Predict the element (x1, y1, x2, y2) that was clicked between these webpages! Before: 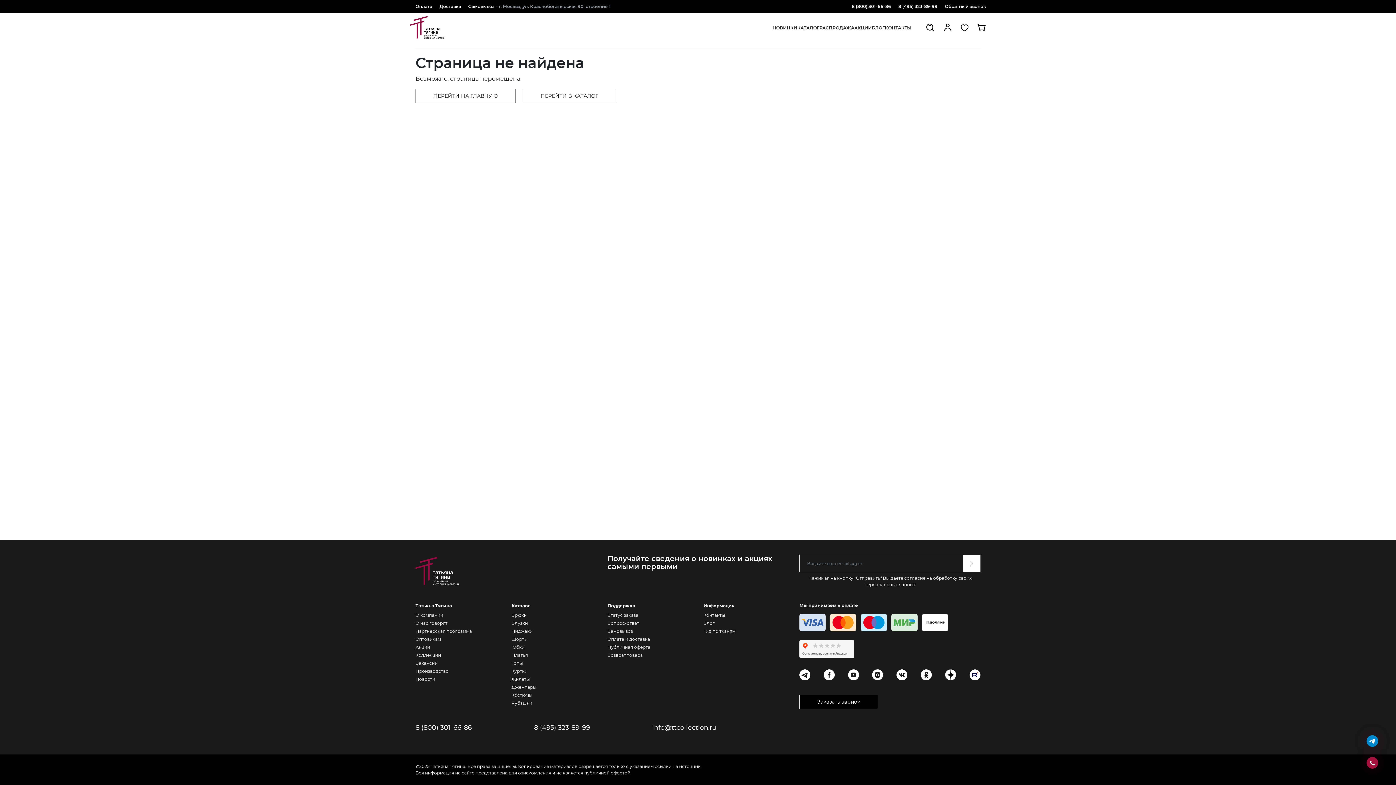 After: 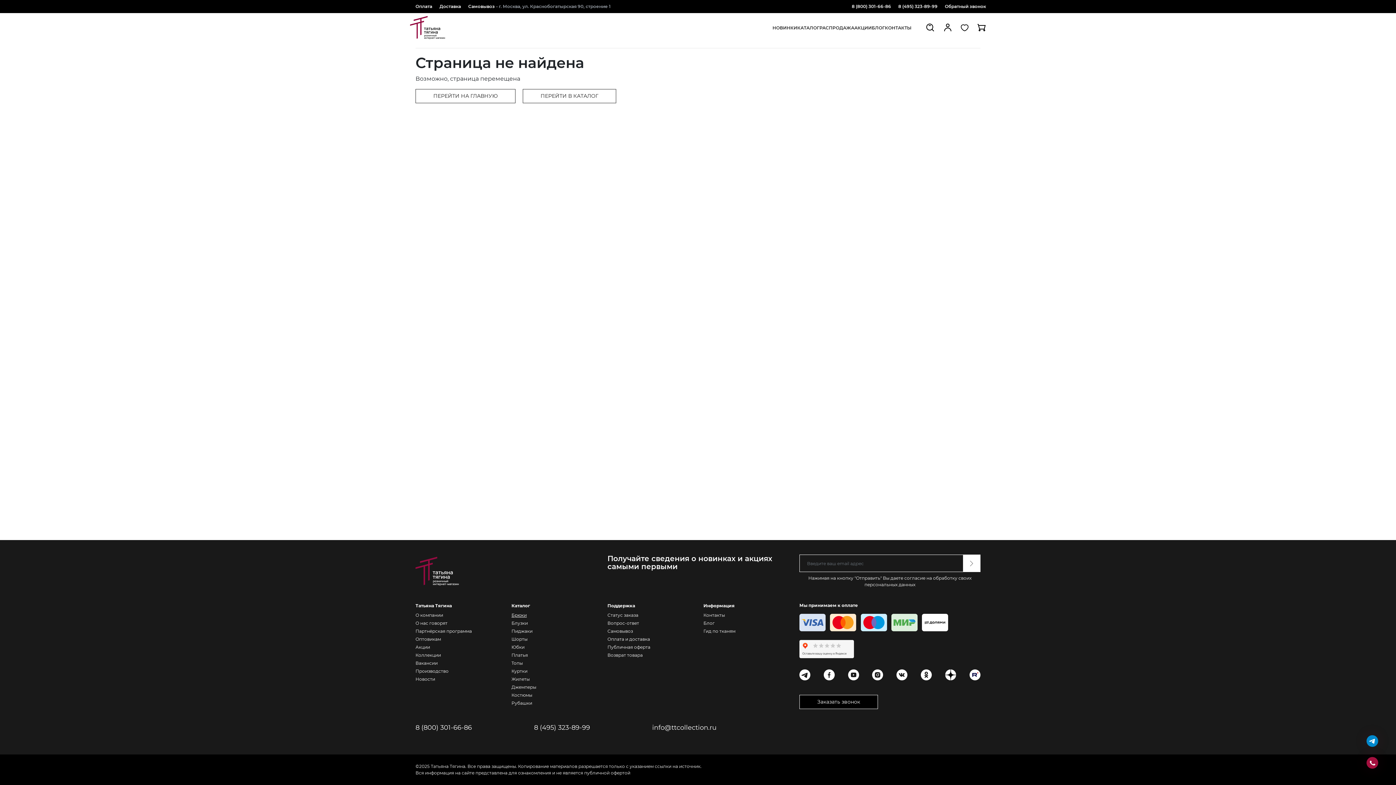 Action: label: Брюки bbox: (511, 612, 526, 618)